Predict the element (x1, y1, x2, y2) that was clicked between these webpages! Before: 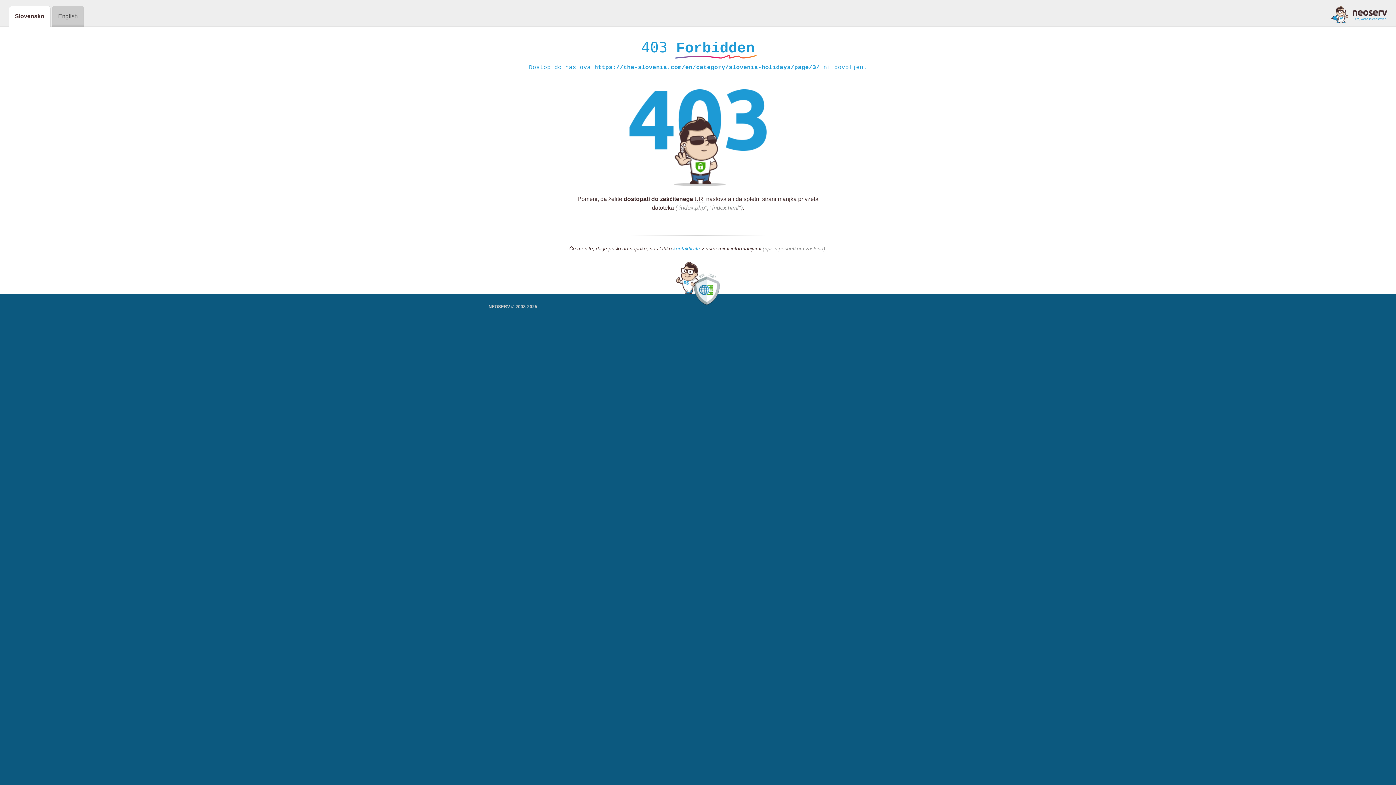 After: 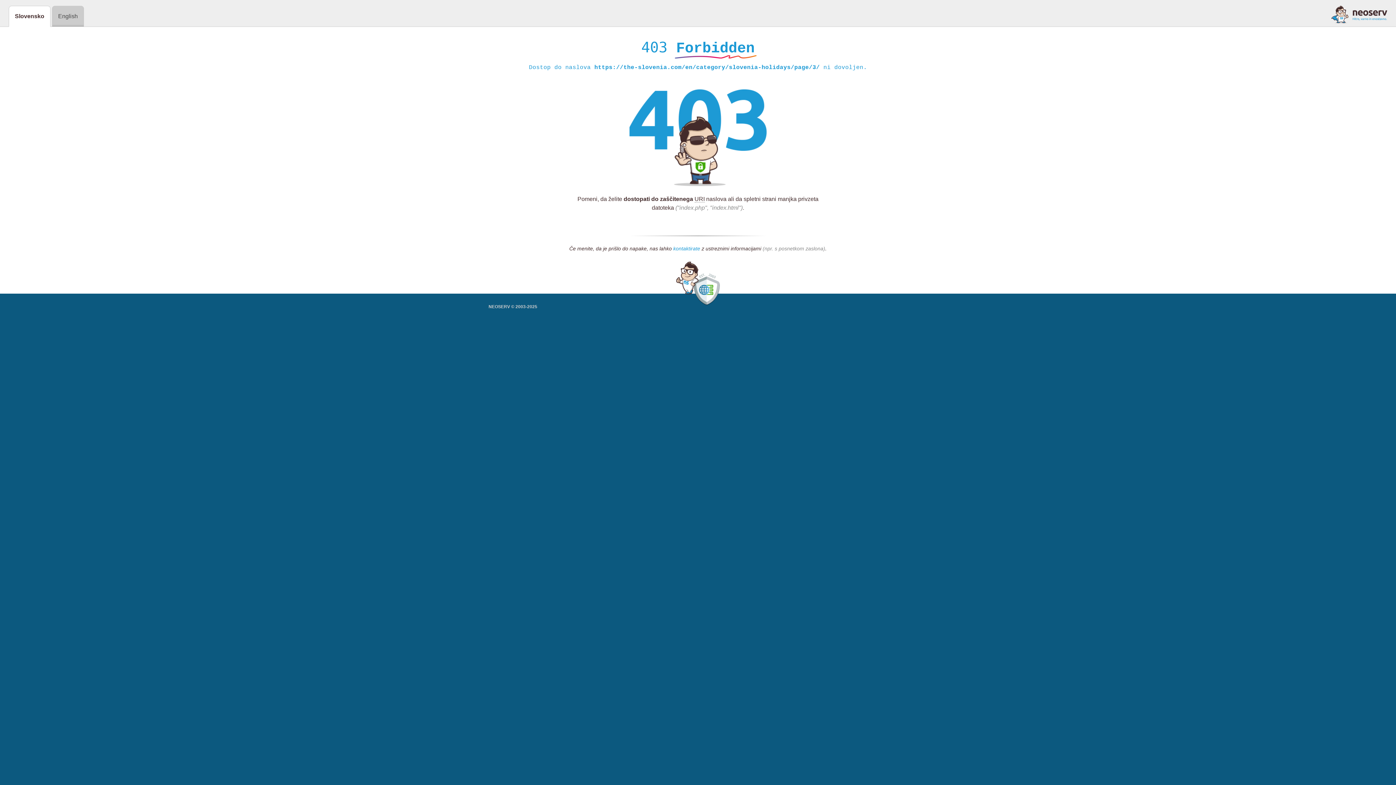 Action: bbox: (673, 245, 700, 252) label: kontaktirate